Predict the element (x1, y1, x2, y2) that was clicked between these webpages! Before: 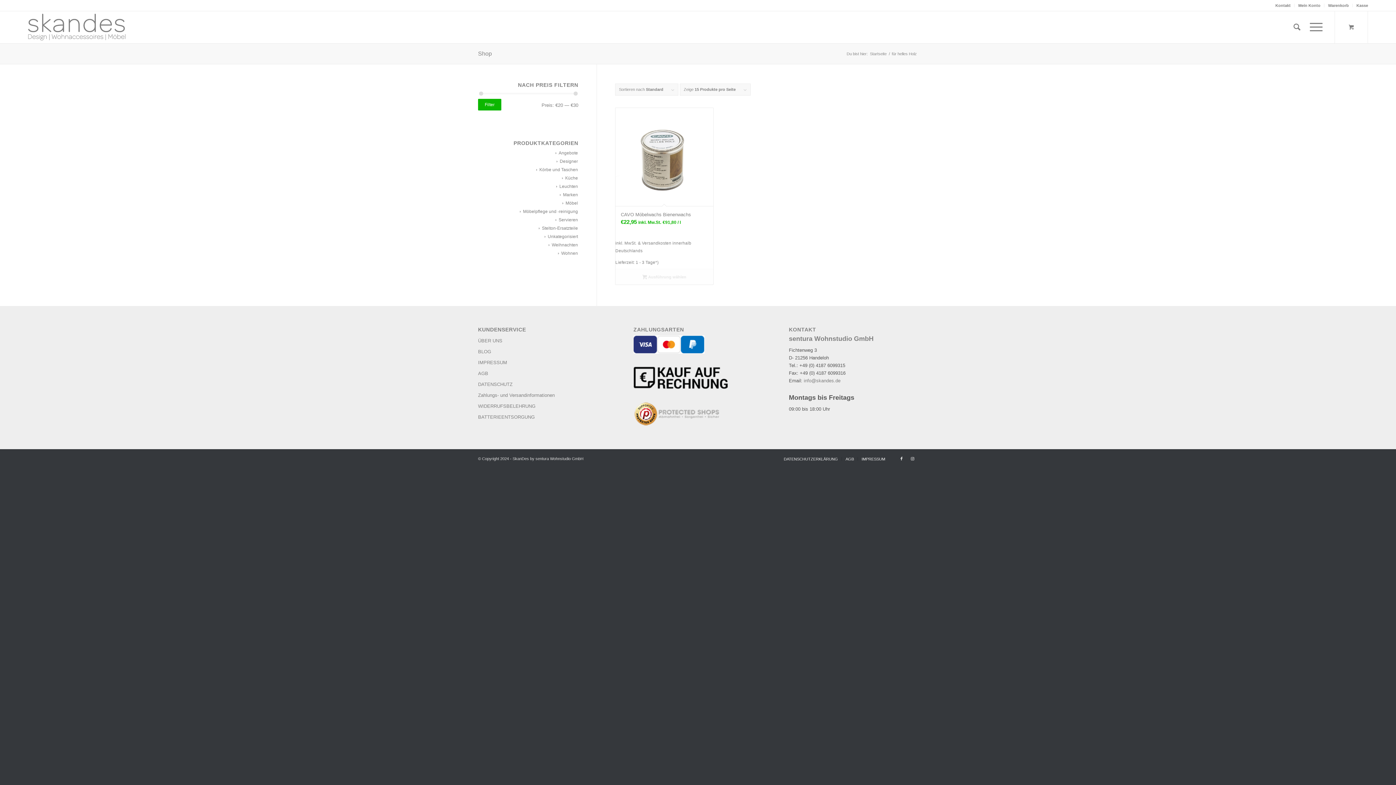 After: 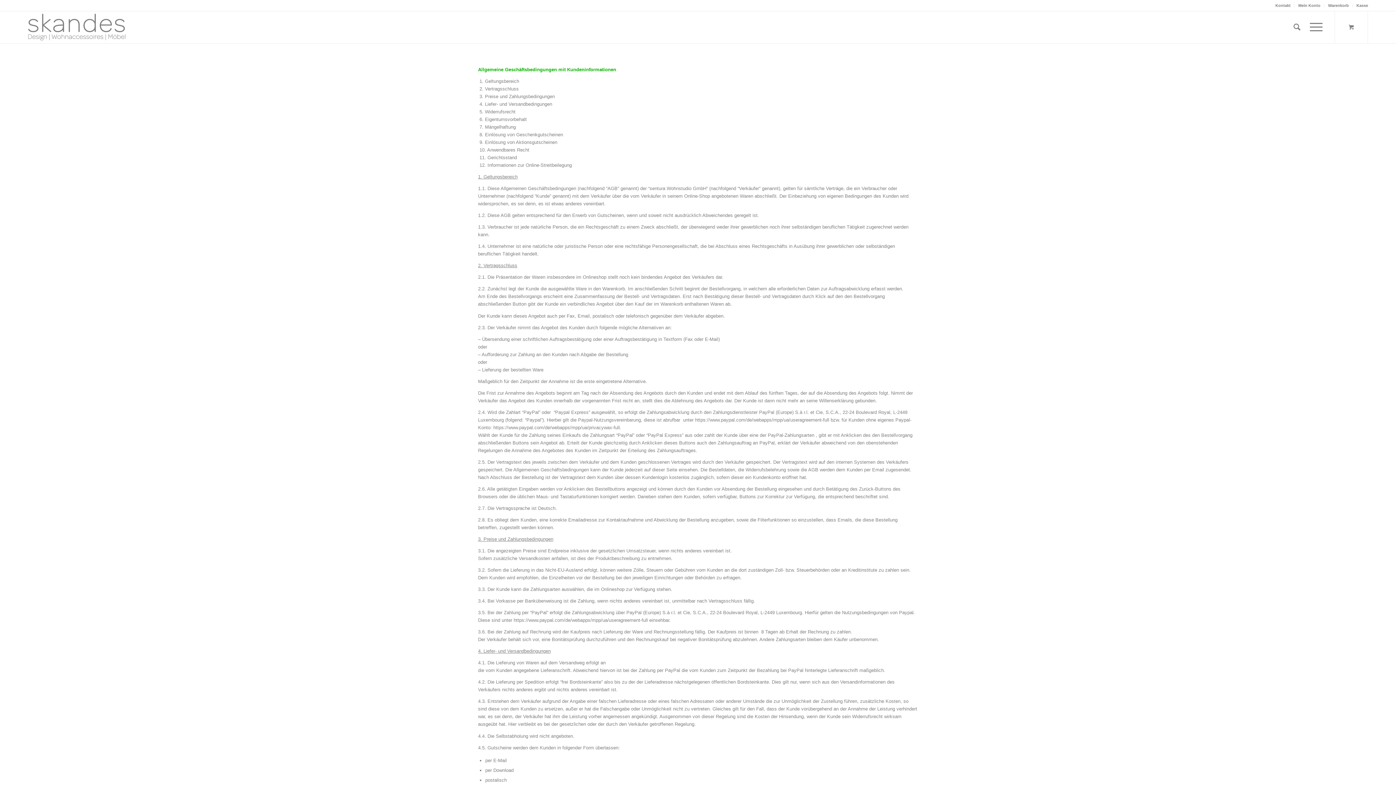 Action: bbox: (845, 457, 854, 461) label: AGB